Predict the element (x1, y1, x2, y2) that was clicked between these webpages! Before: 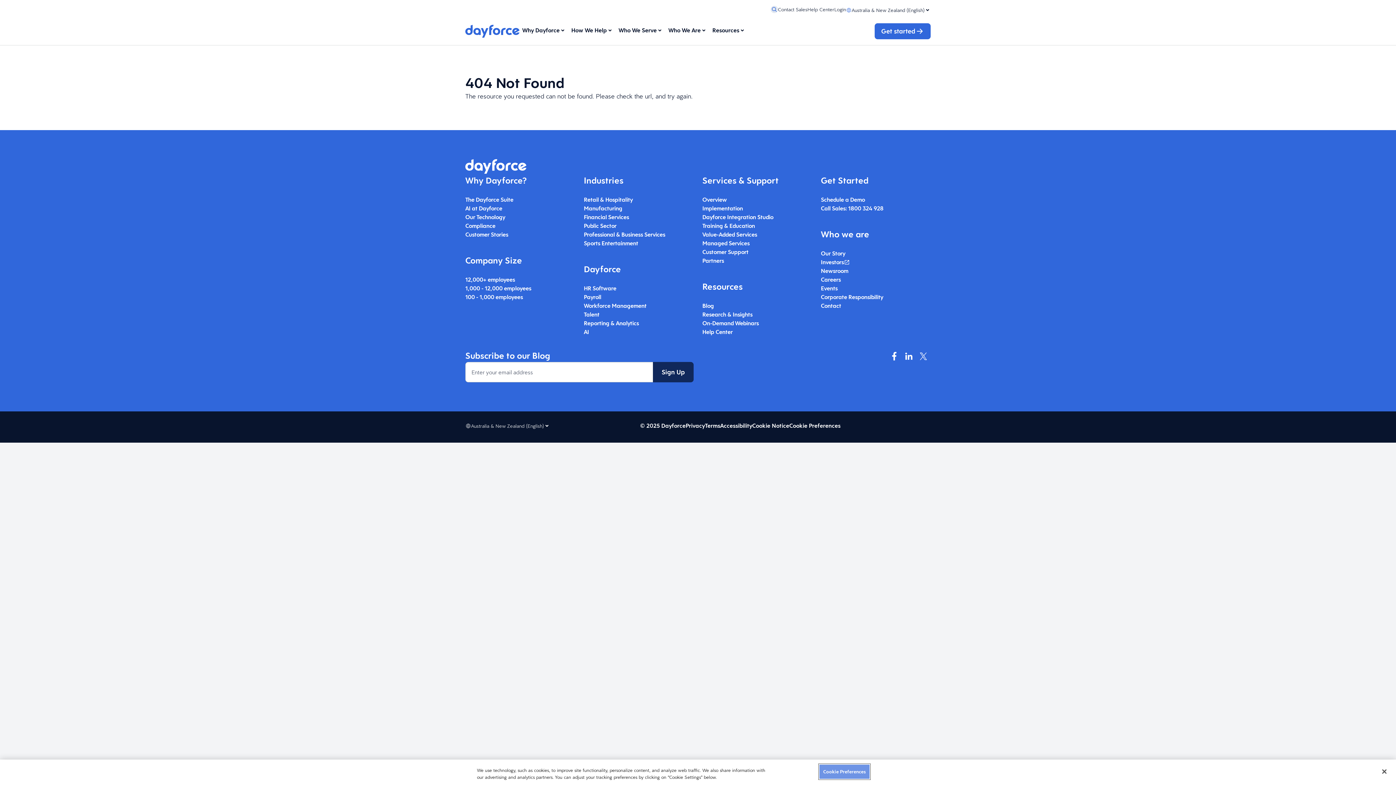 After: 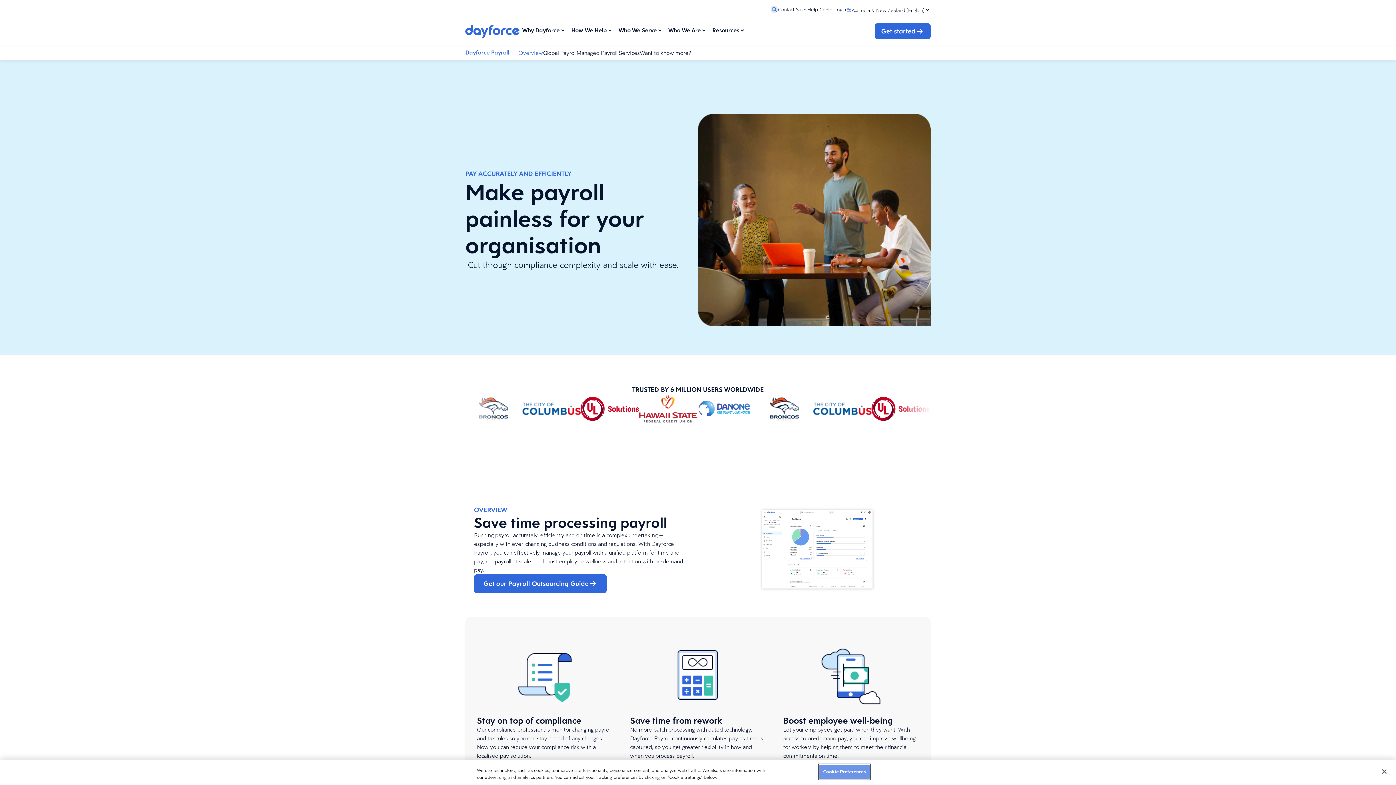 Action: bbox: (584, 293, 601, 301) label: Payroll